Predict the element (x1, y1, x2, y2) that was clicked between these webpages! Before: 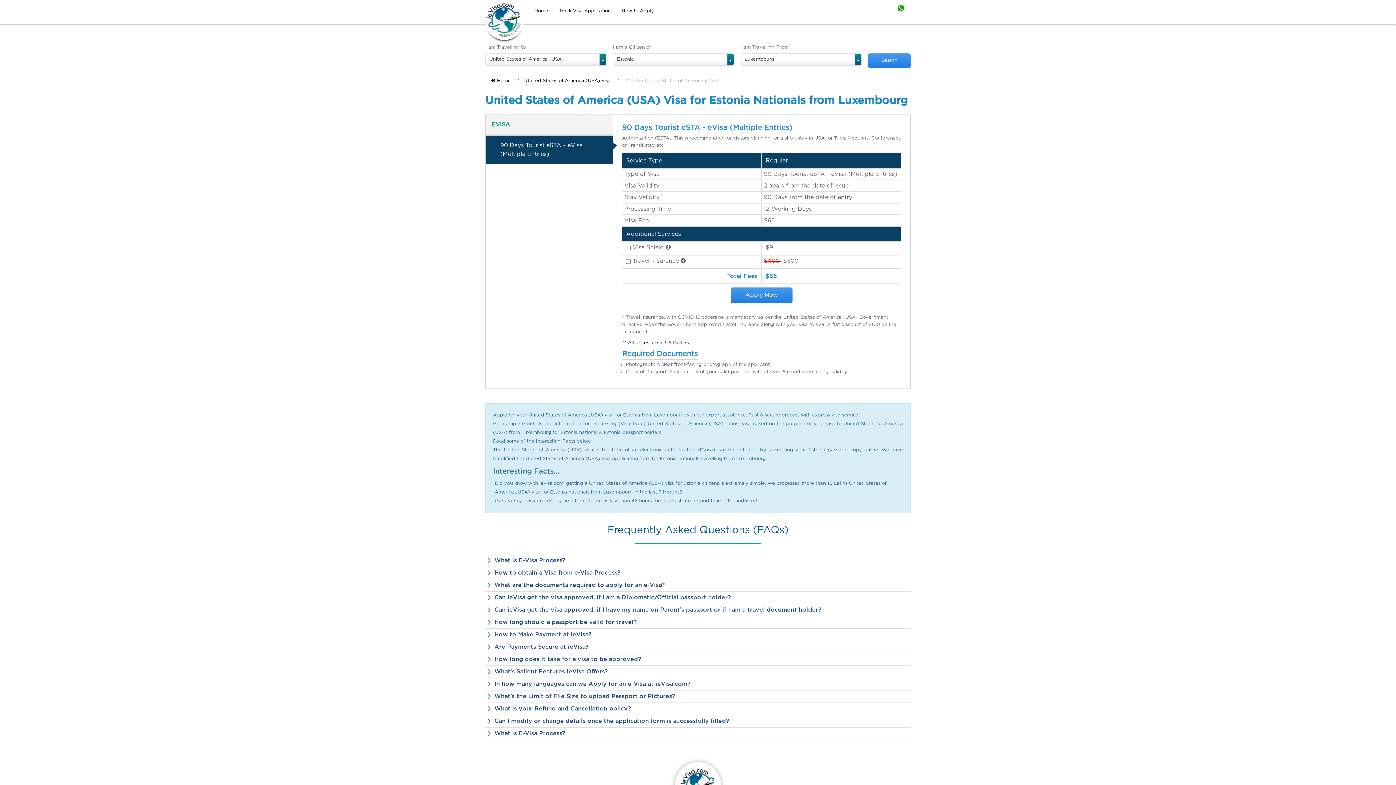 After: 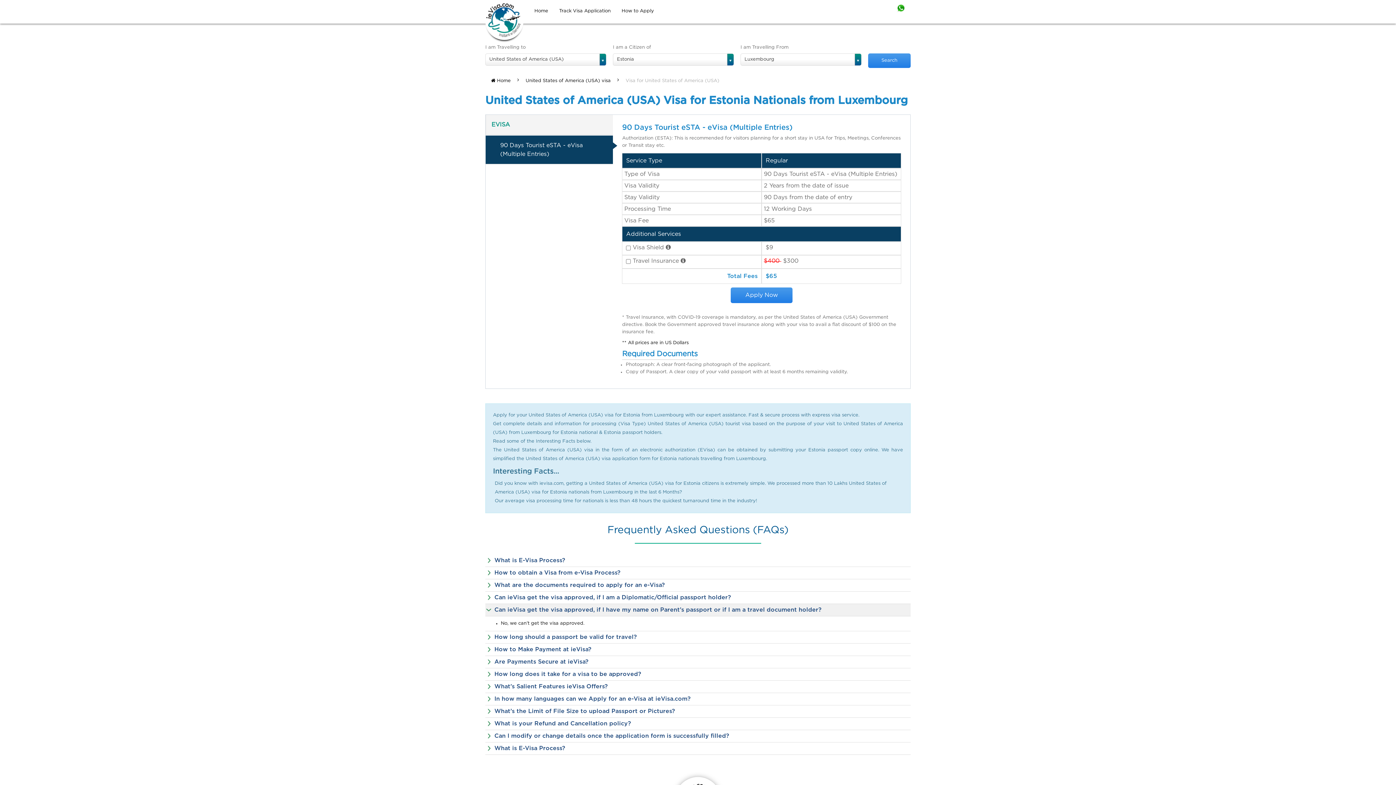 Action: bbox: (485, 604, 910, 616) label: Can ieVisa get the visa approved, if I have my name on Parent’s passport or if I am a travel document holder?